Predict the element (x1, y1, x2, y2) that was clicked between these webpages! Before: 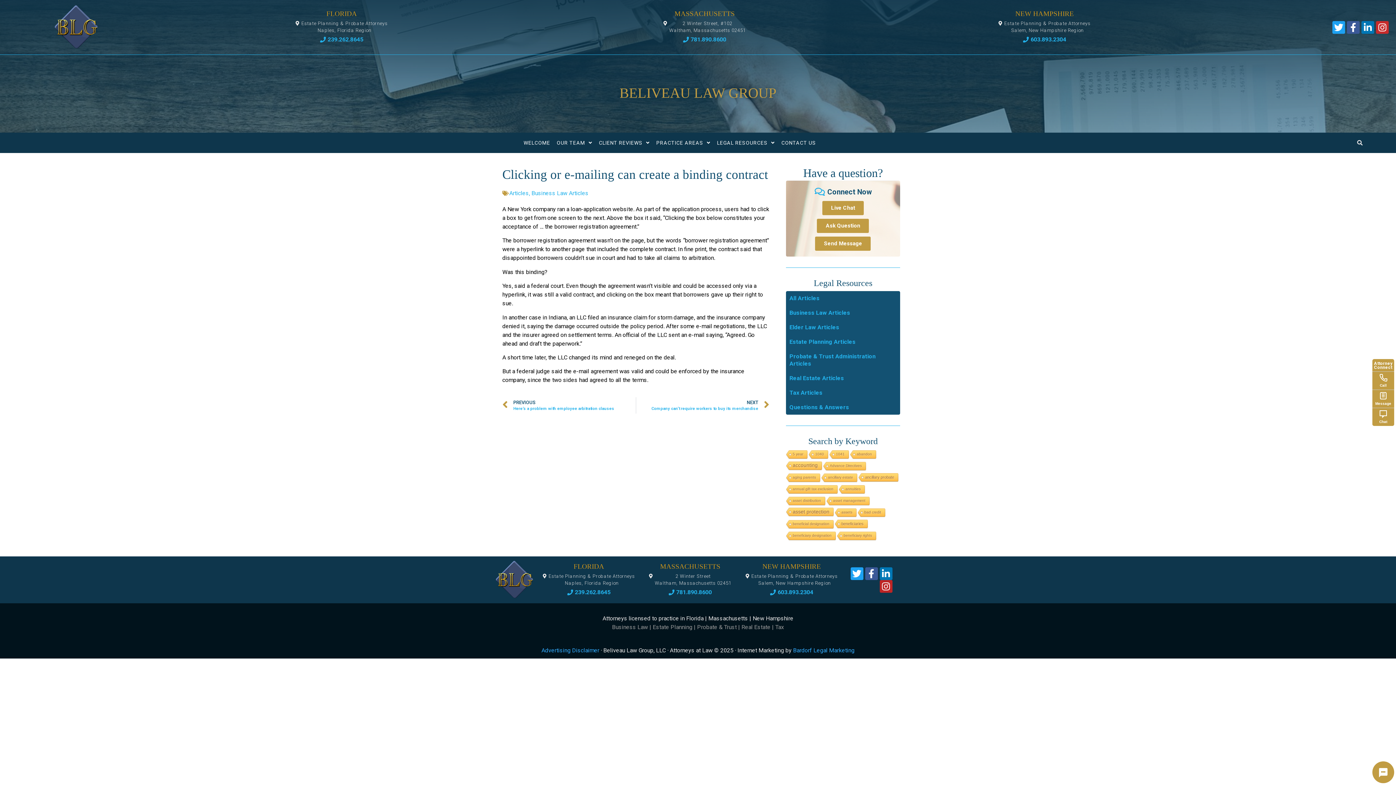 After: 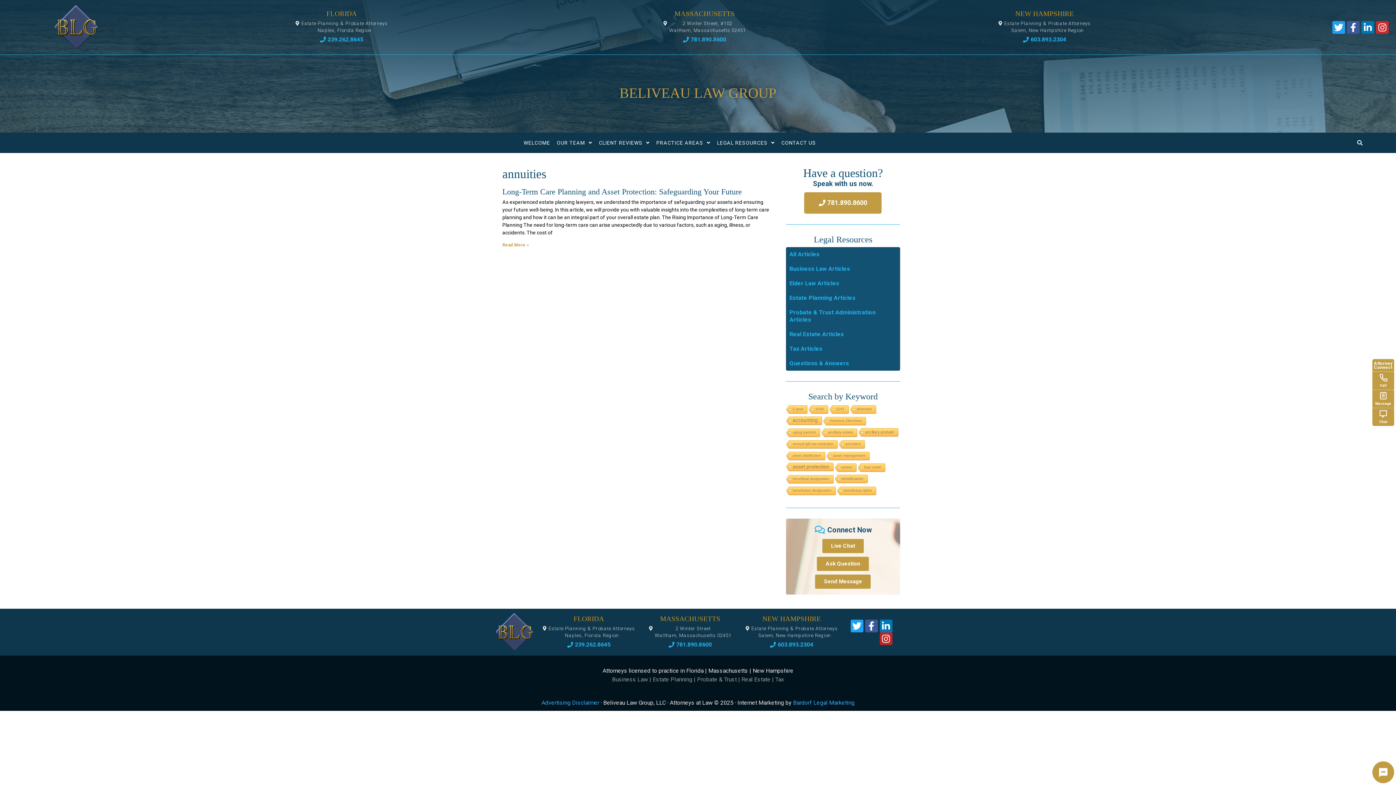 Action: label: annuities (1 item) bbox: (838, 485, 864, 494)